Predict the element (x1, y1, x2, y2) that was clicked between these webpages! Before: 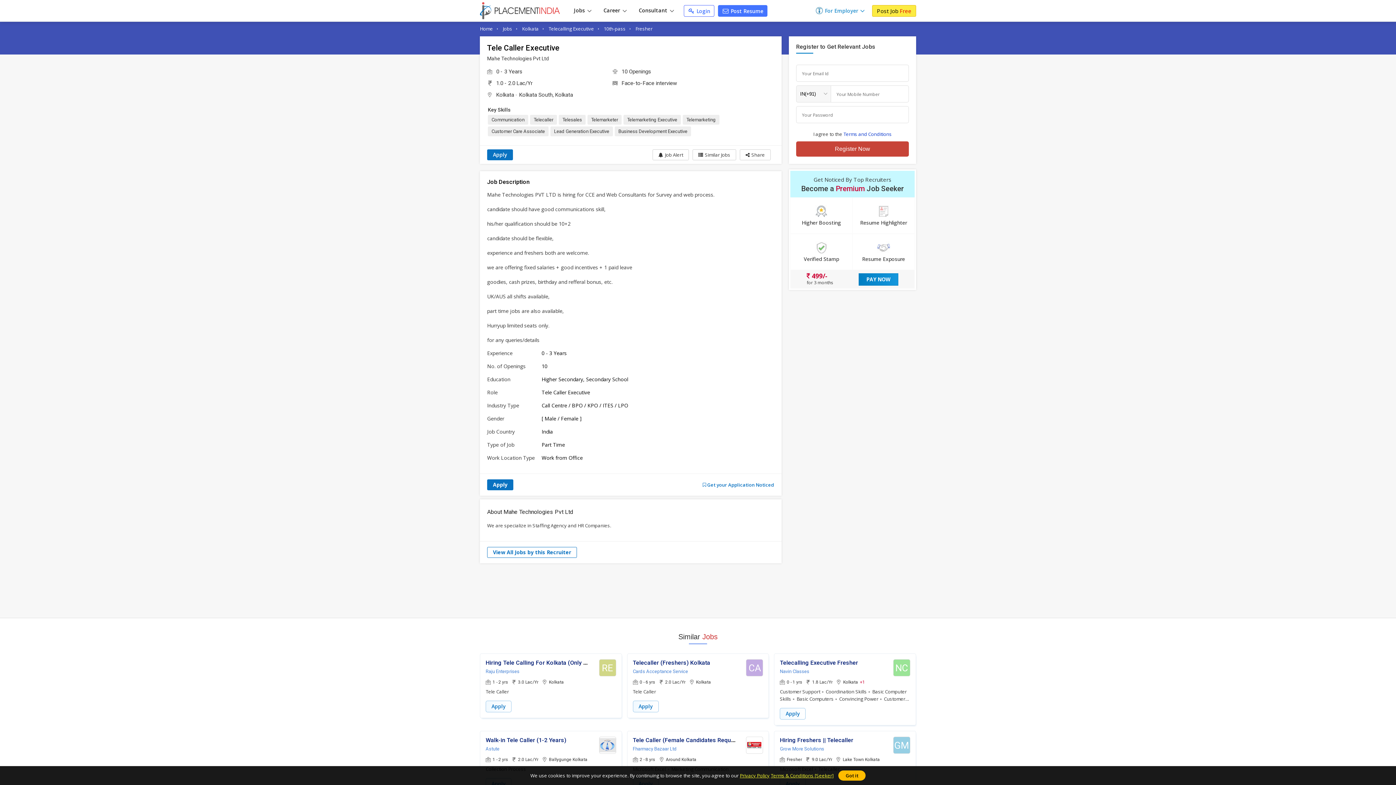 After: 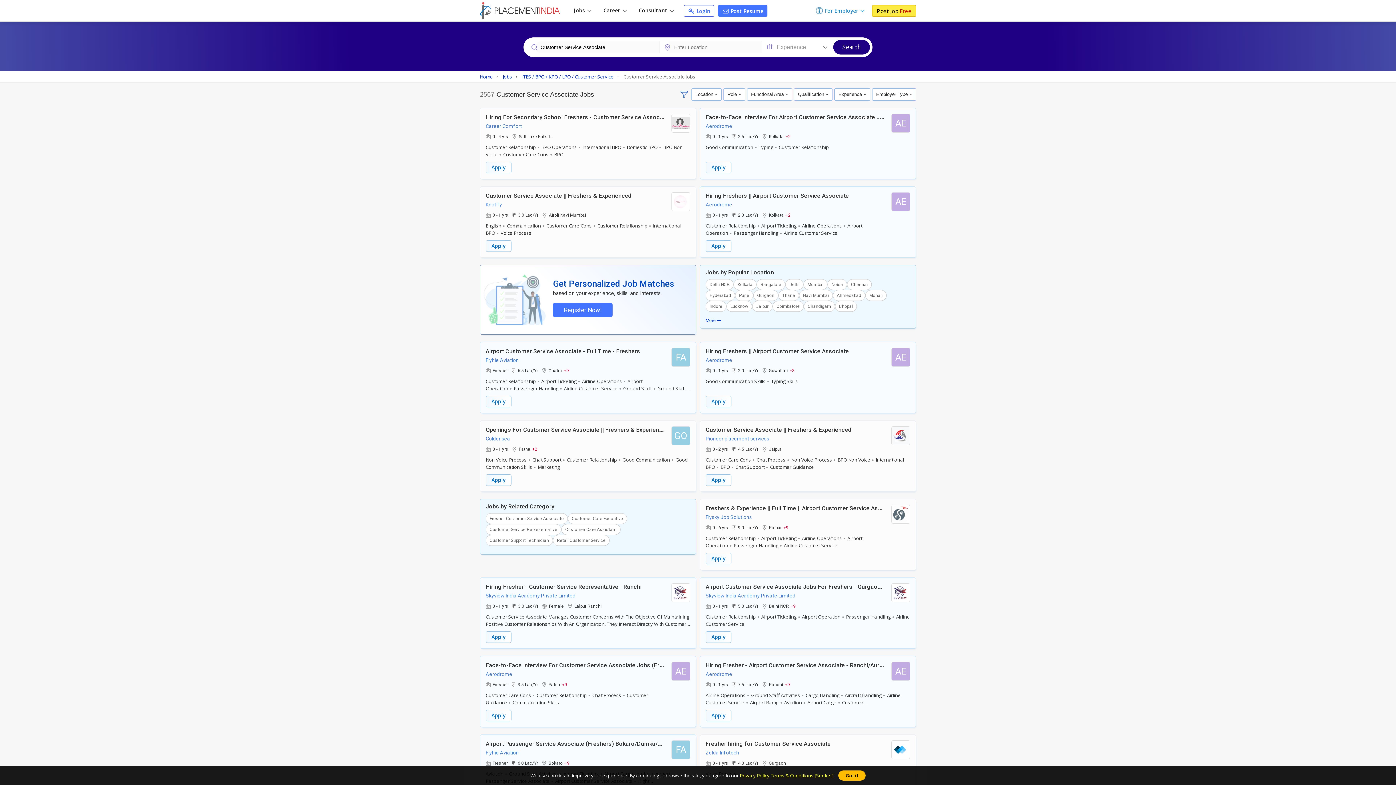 Action: bbox: (491, 128, 545, 134) label: Customer Care Associate